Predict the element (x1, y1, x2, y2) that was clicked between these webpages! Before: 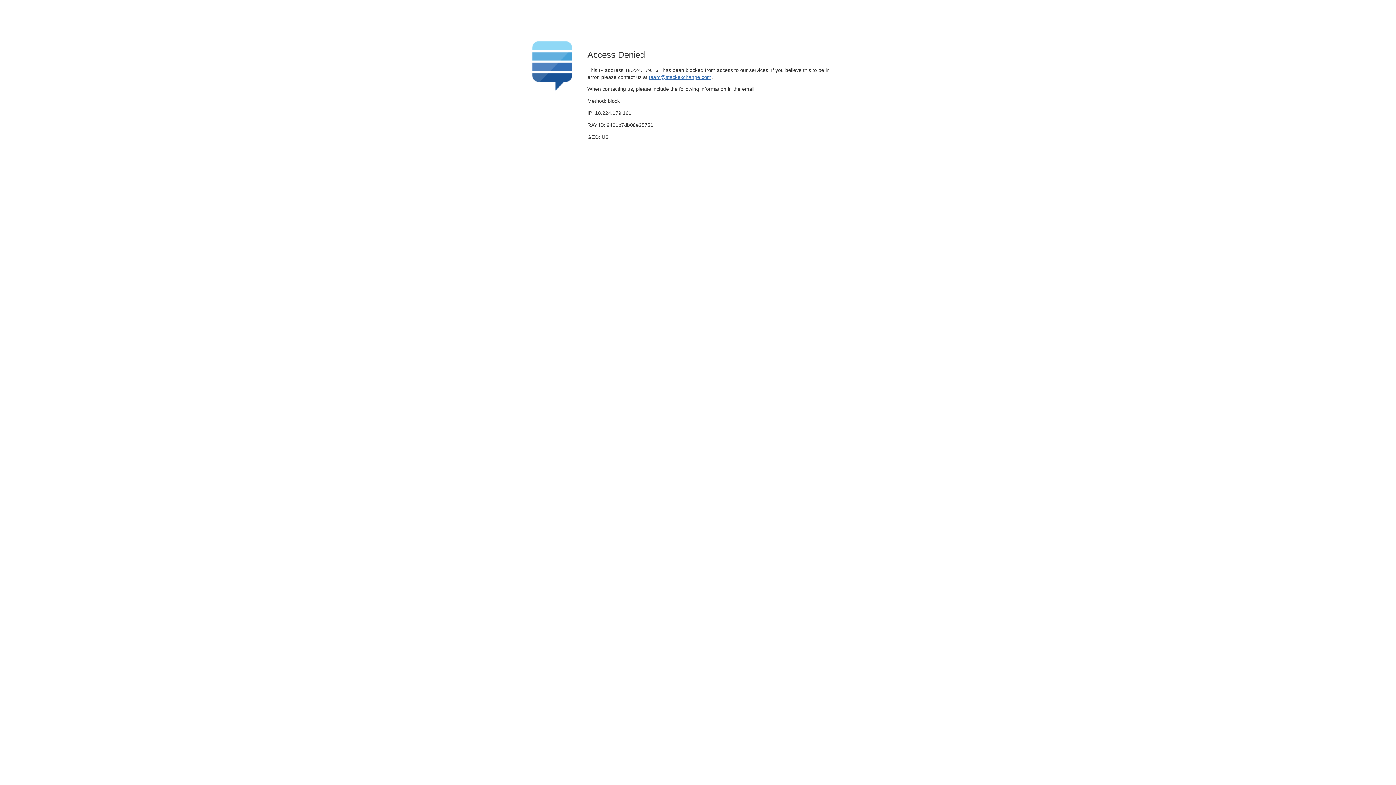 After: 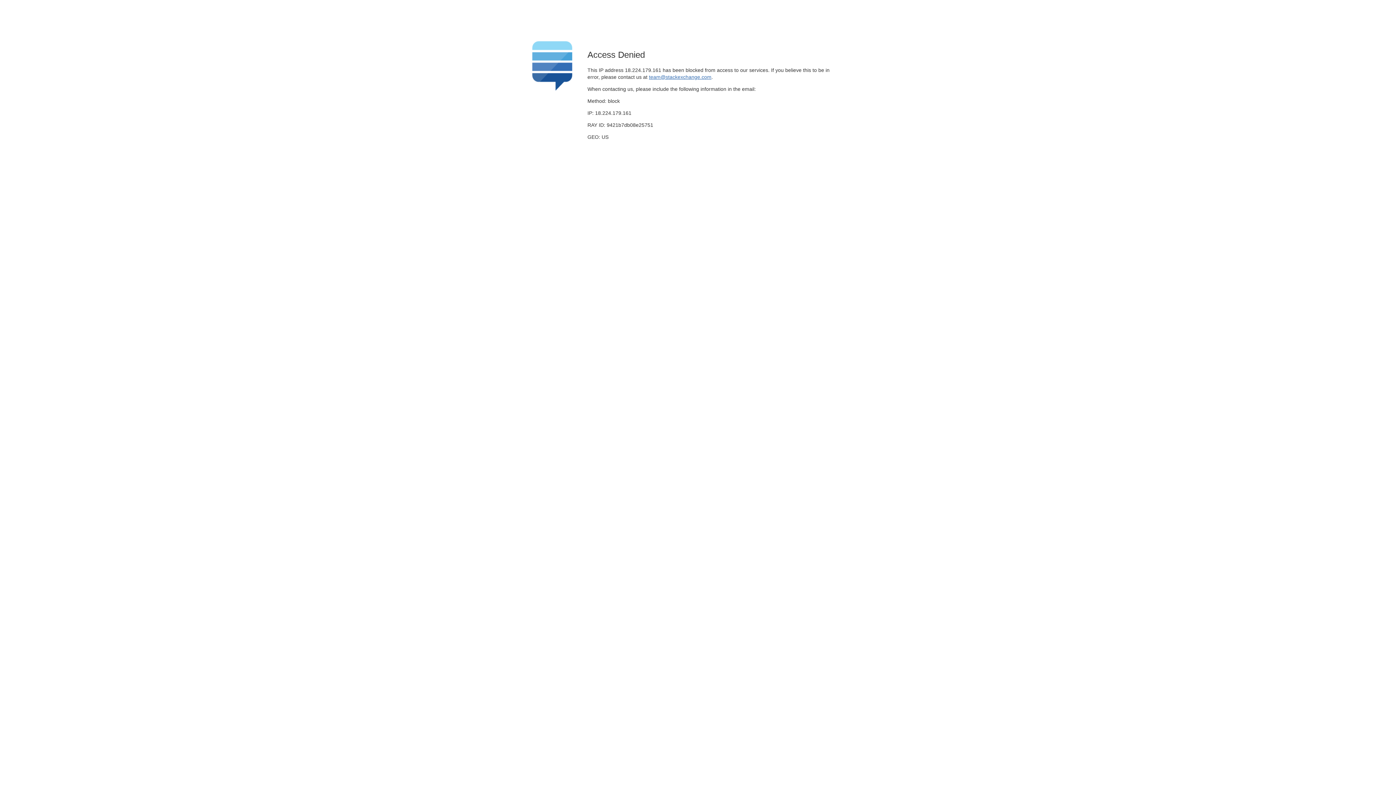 Action: bbox: (649, 74, 711, 79) label: team@stackexchange.com